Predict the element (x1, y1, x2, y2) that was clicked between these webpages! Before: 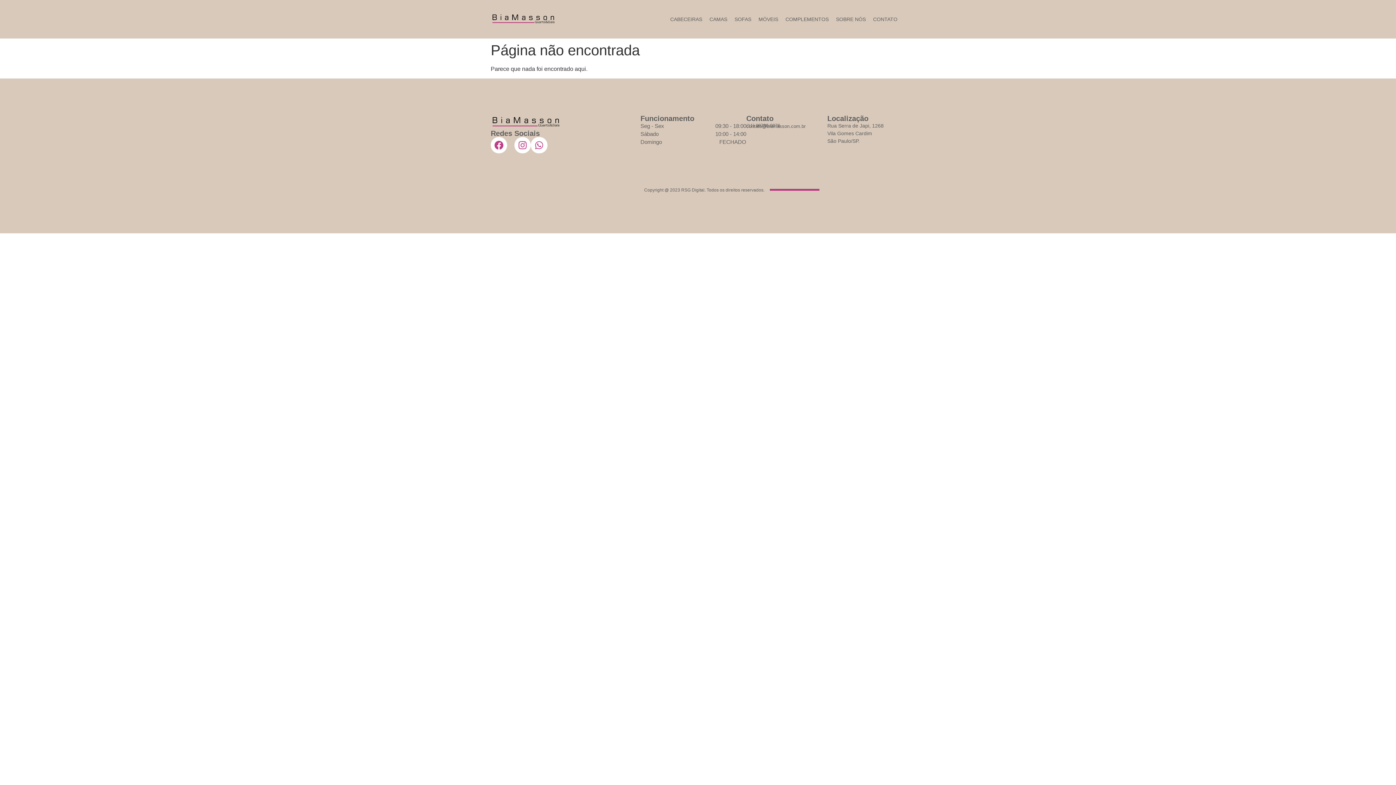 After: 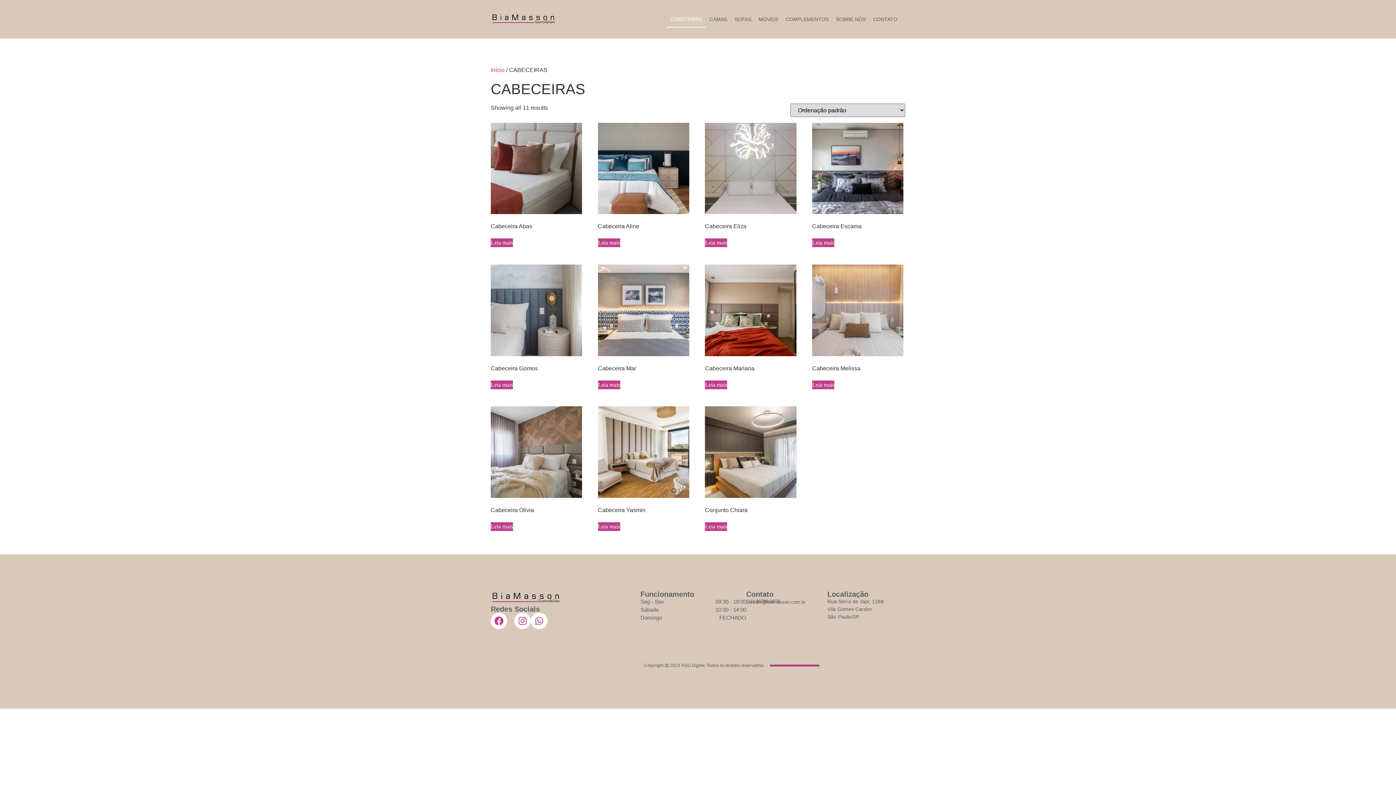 Action: bbox: (666, 10, 706, 27) label: CABECEIRAS